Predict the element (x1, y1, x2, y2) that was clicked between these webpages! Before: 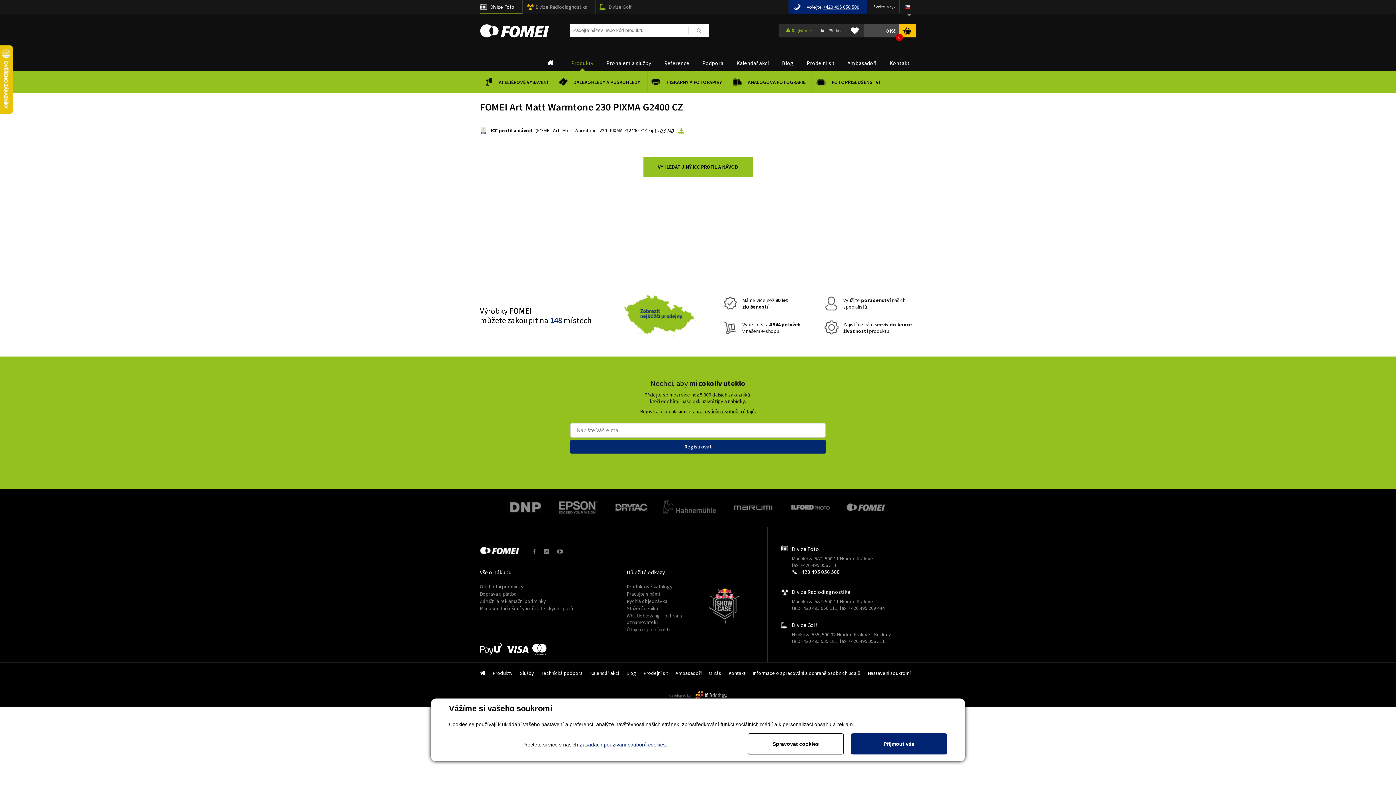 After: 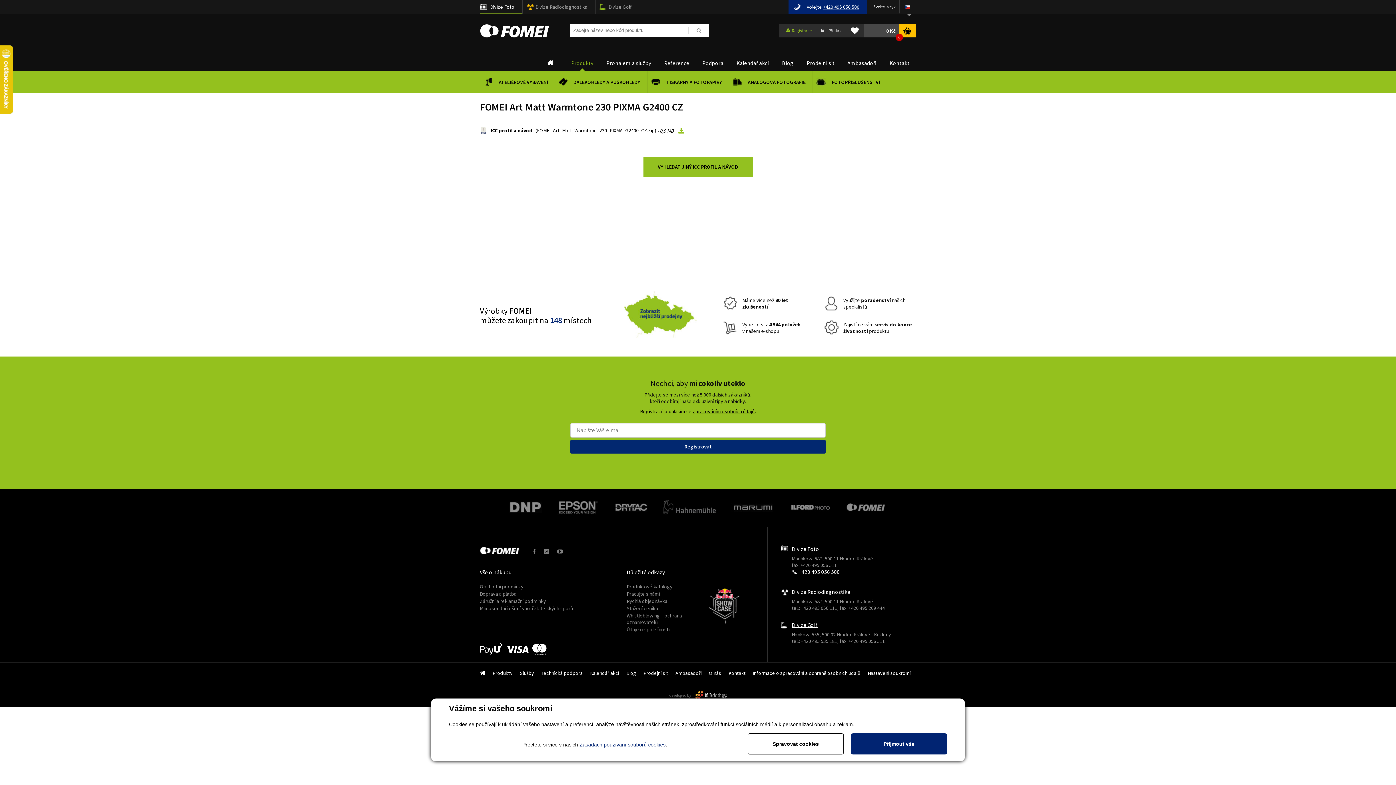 Action: bbox: (792, 621, 916, 628) label: Divize Golf